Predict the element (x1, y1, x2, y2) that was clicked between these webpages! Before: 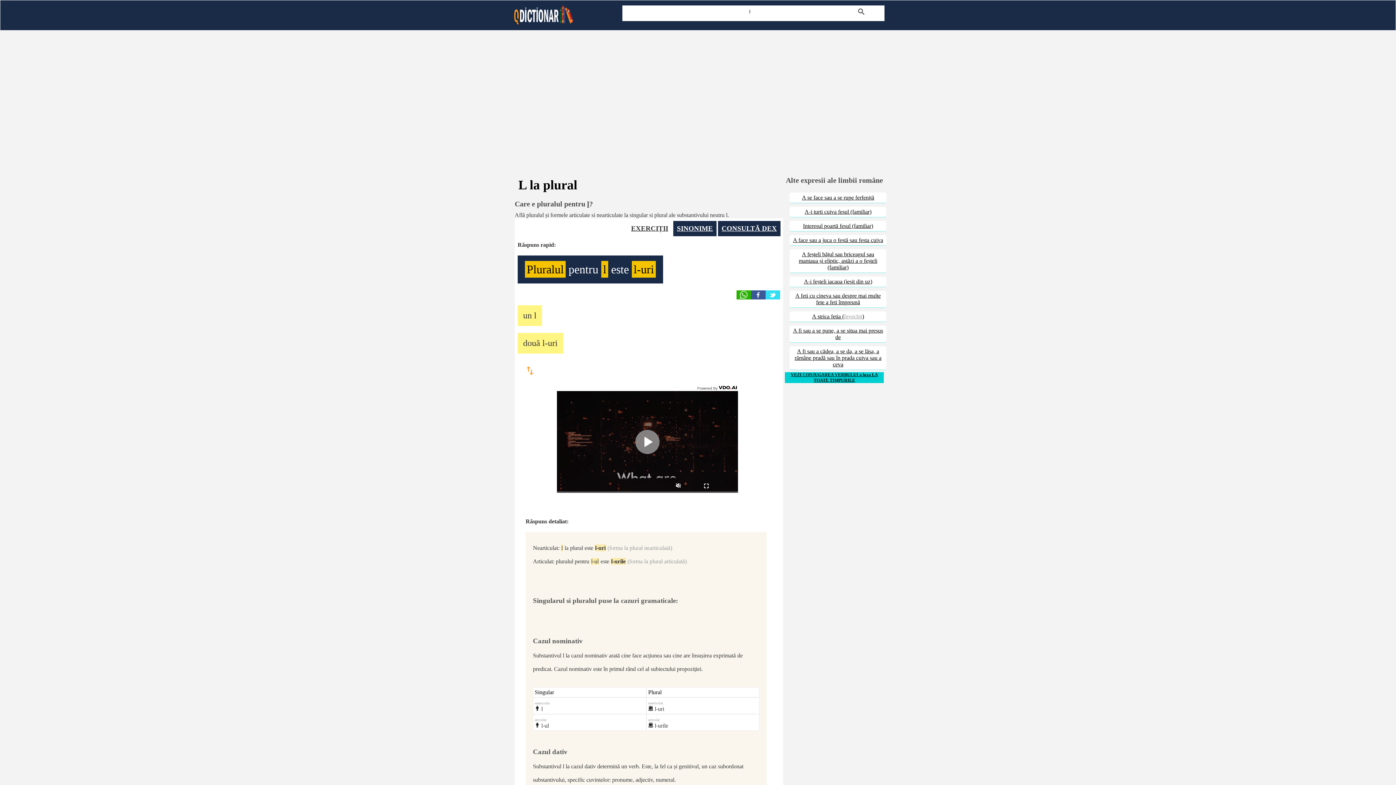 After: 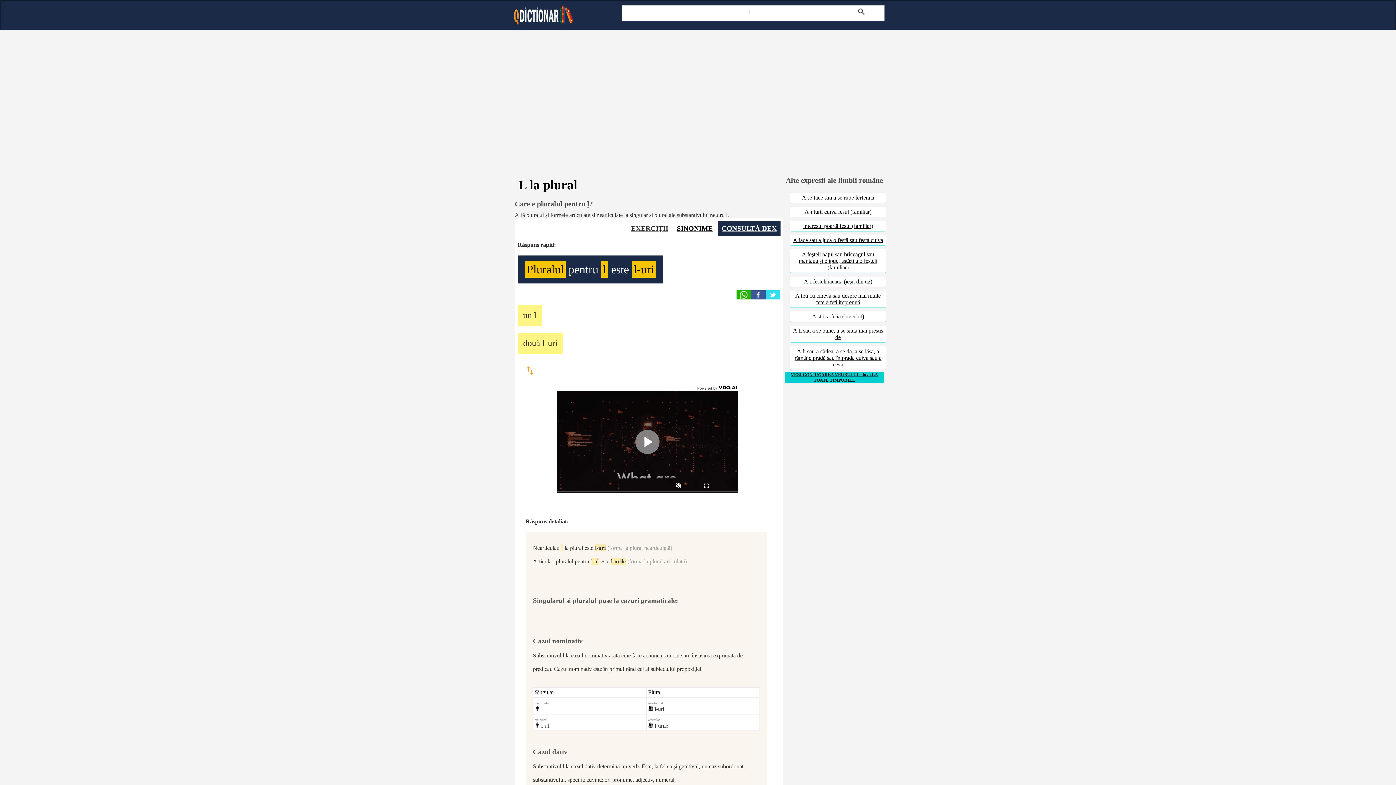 Action: bbox: (673, 221, 716, 236) label: SINONIME